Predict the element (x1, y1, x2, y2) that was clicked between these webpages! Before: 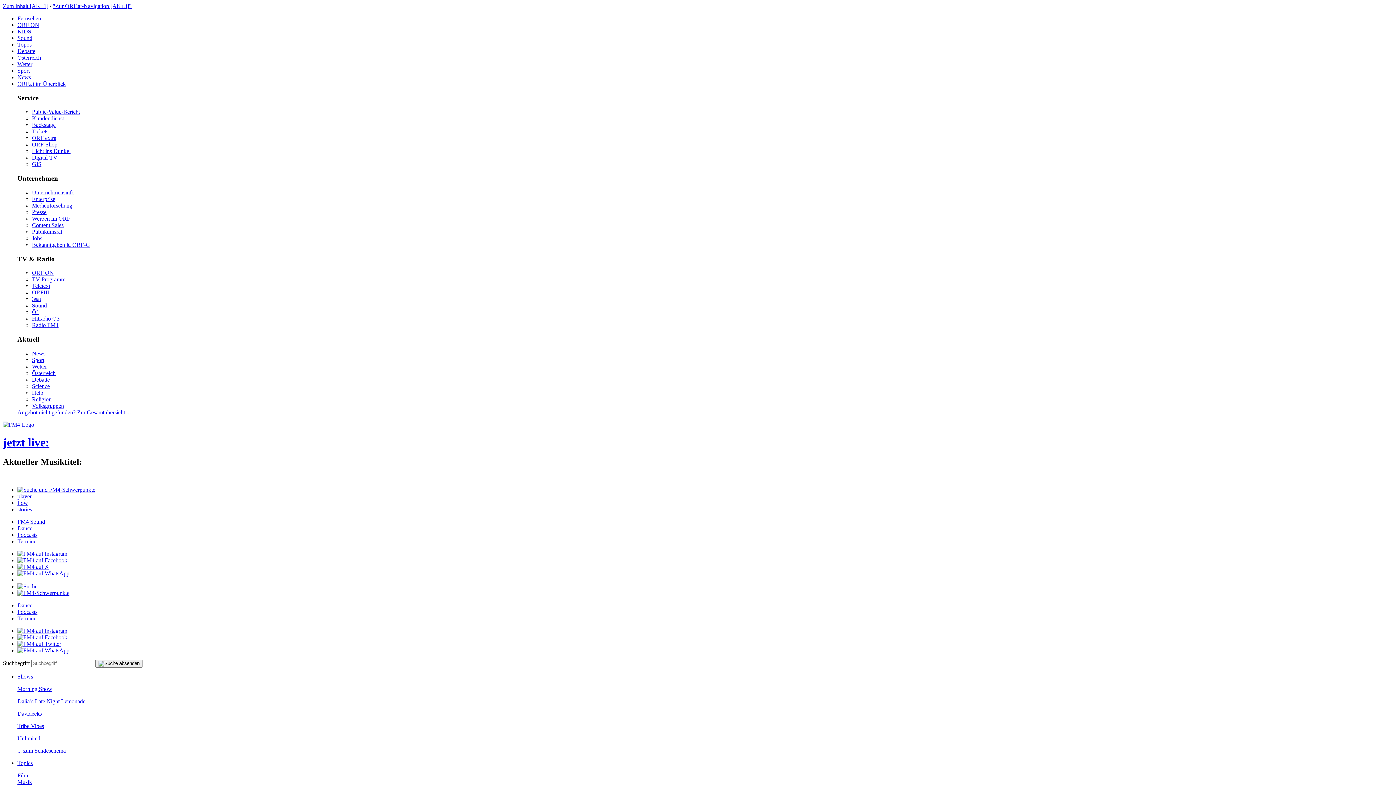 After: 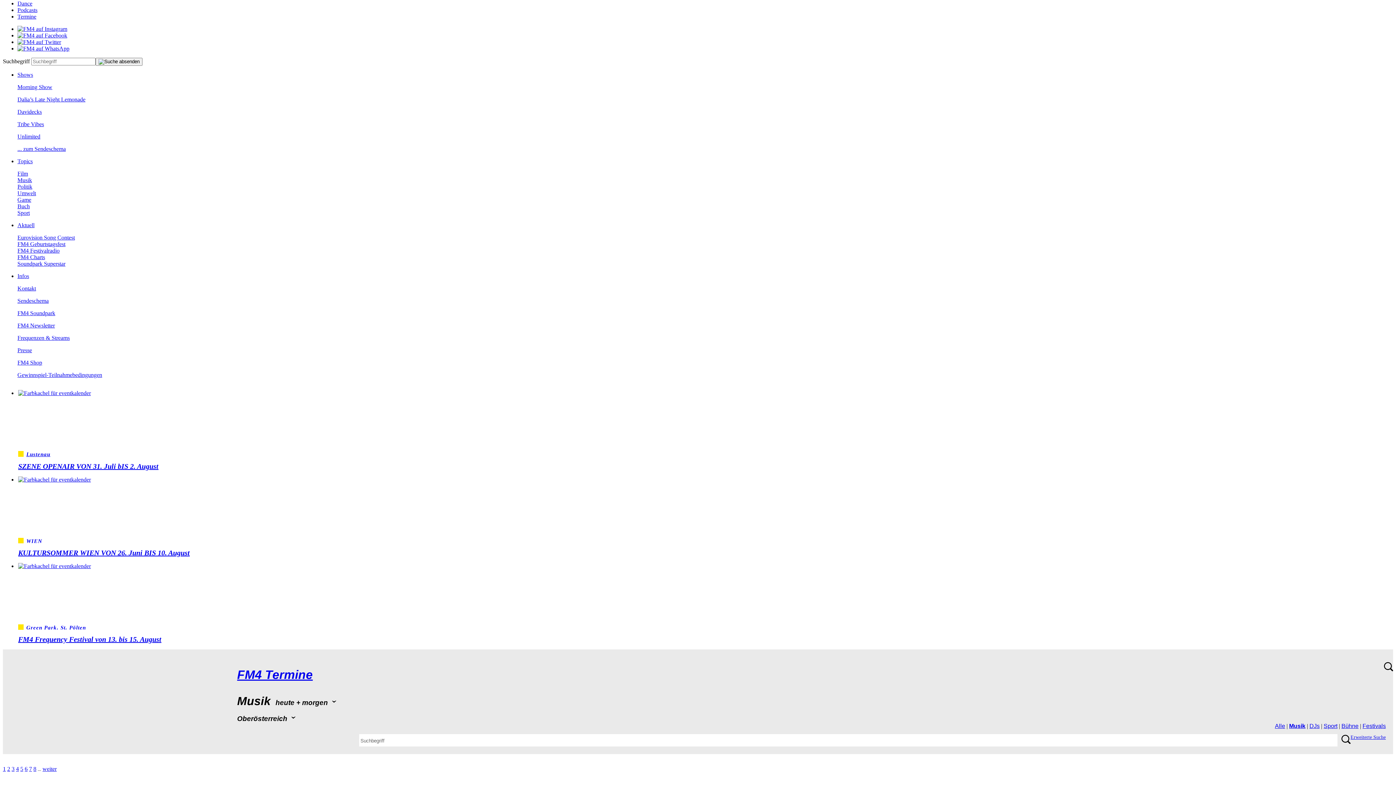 Action: bbox: (17, 486, 95, 492)